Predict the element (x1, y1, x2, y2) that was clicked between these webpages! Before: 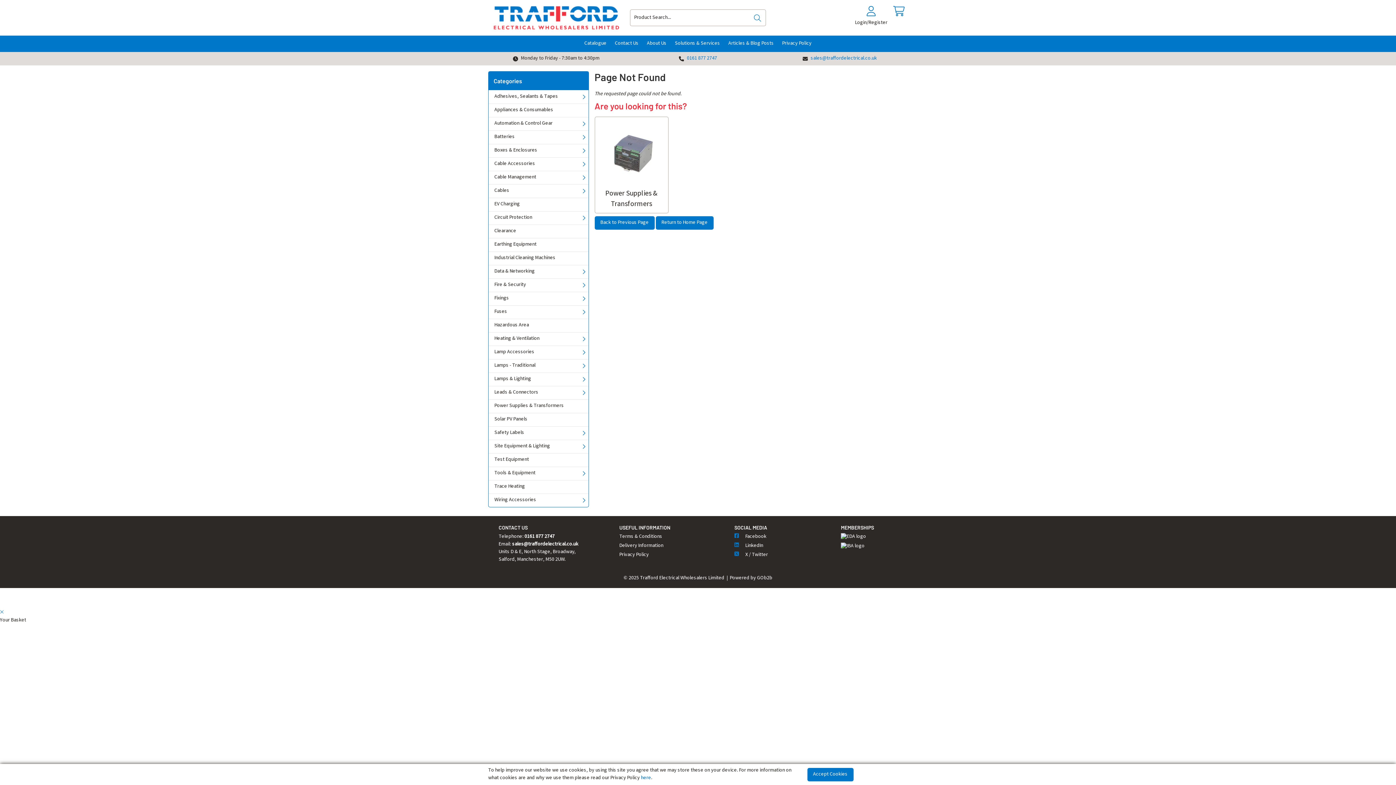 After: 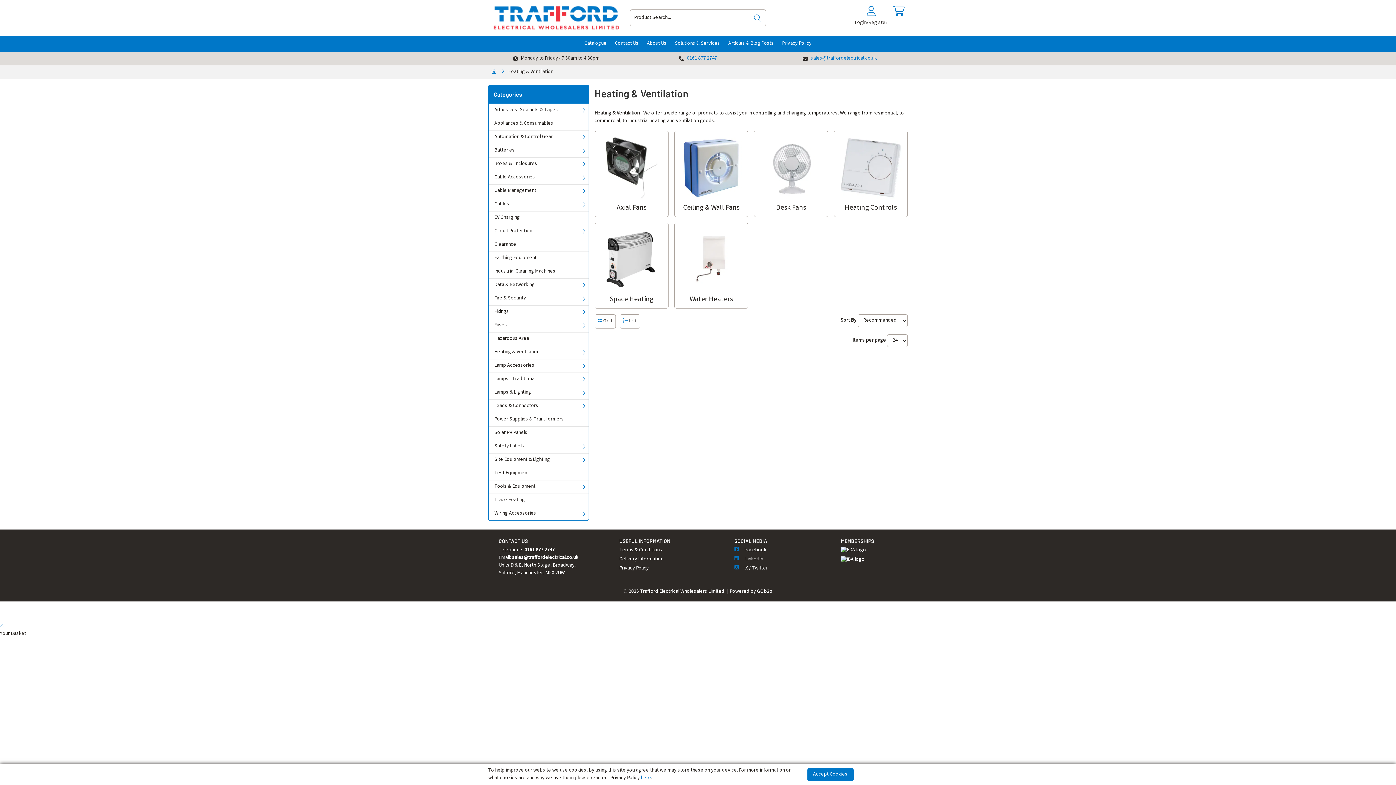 Action: bbox: (488, 332, 588, 345) label: Heating & Ventilation